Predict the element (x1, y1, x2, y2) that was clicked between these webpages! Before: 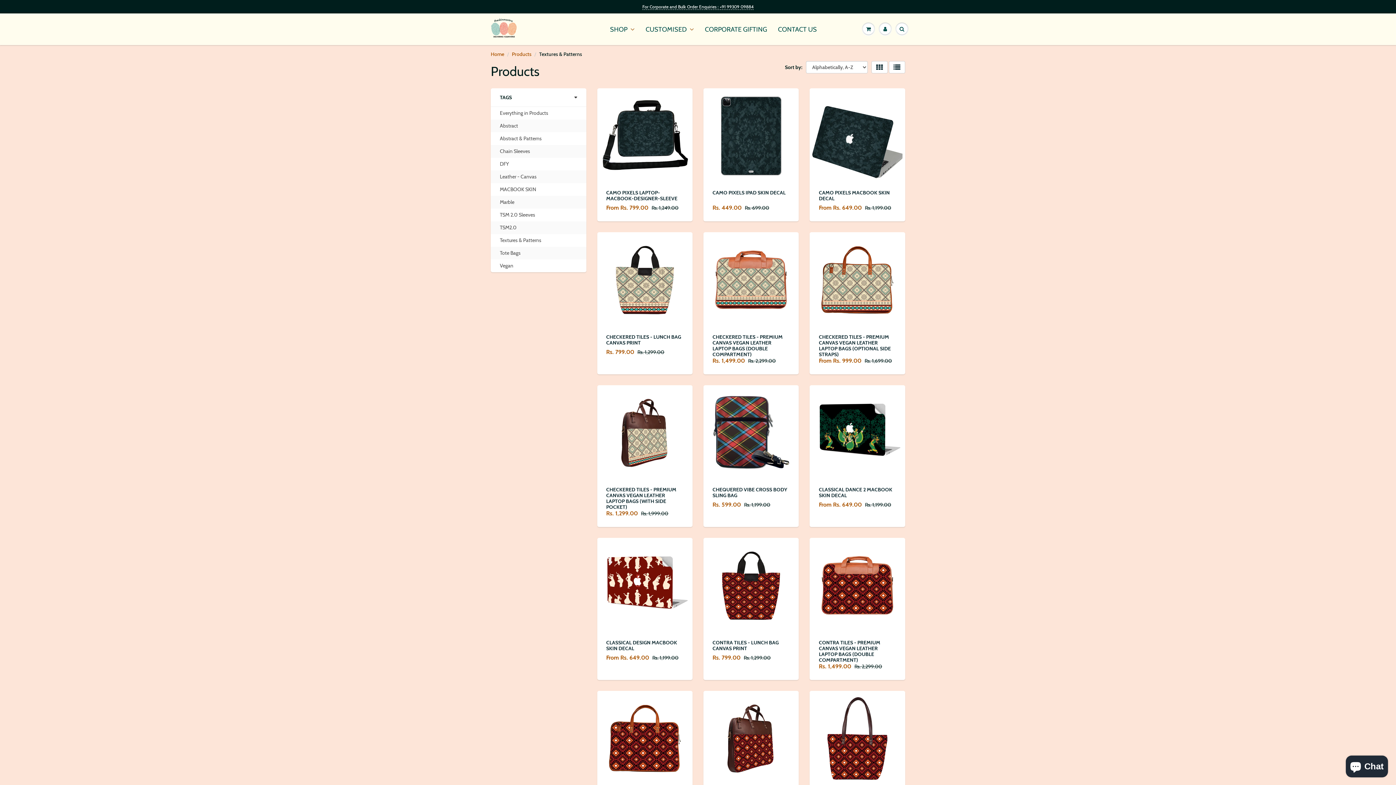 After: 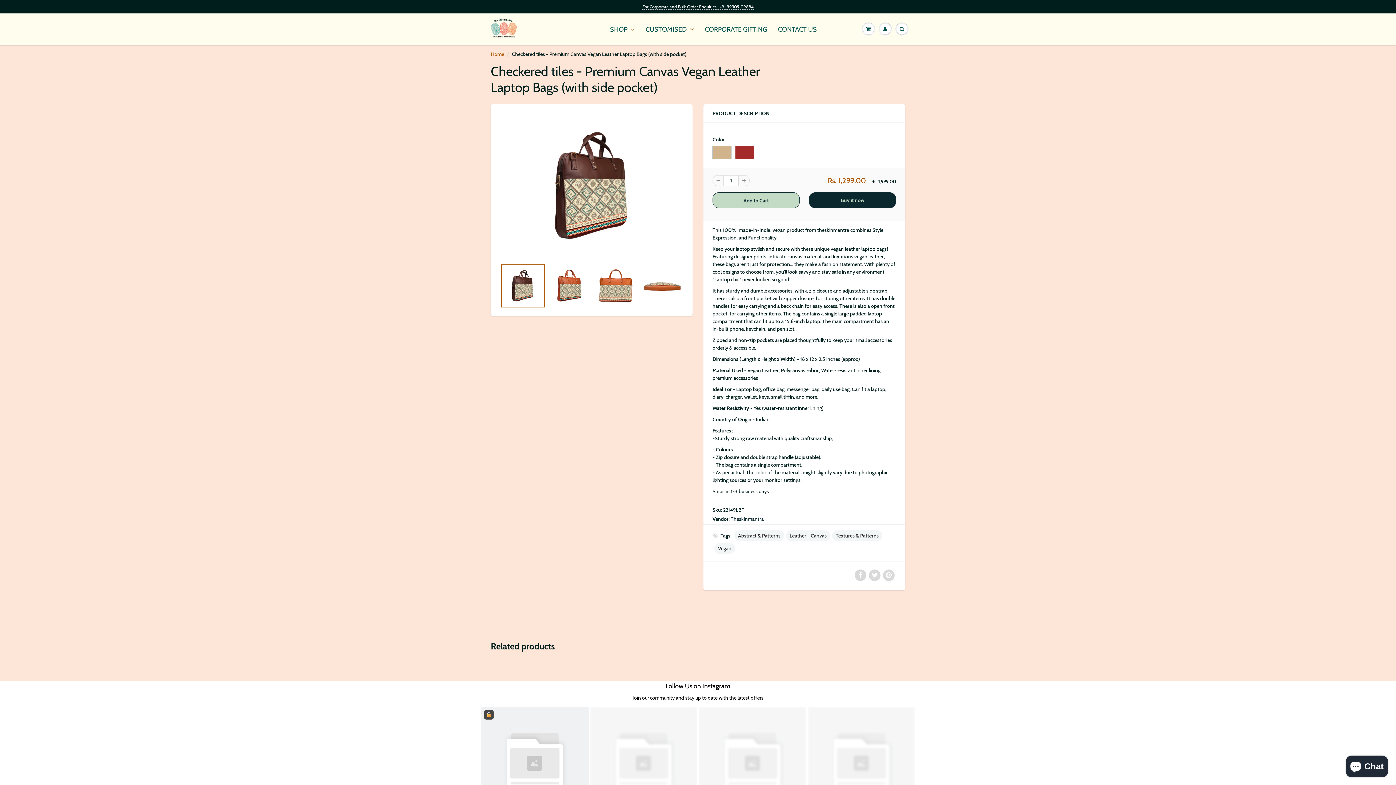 Action: bbox: (599, 387, 690, 479)